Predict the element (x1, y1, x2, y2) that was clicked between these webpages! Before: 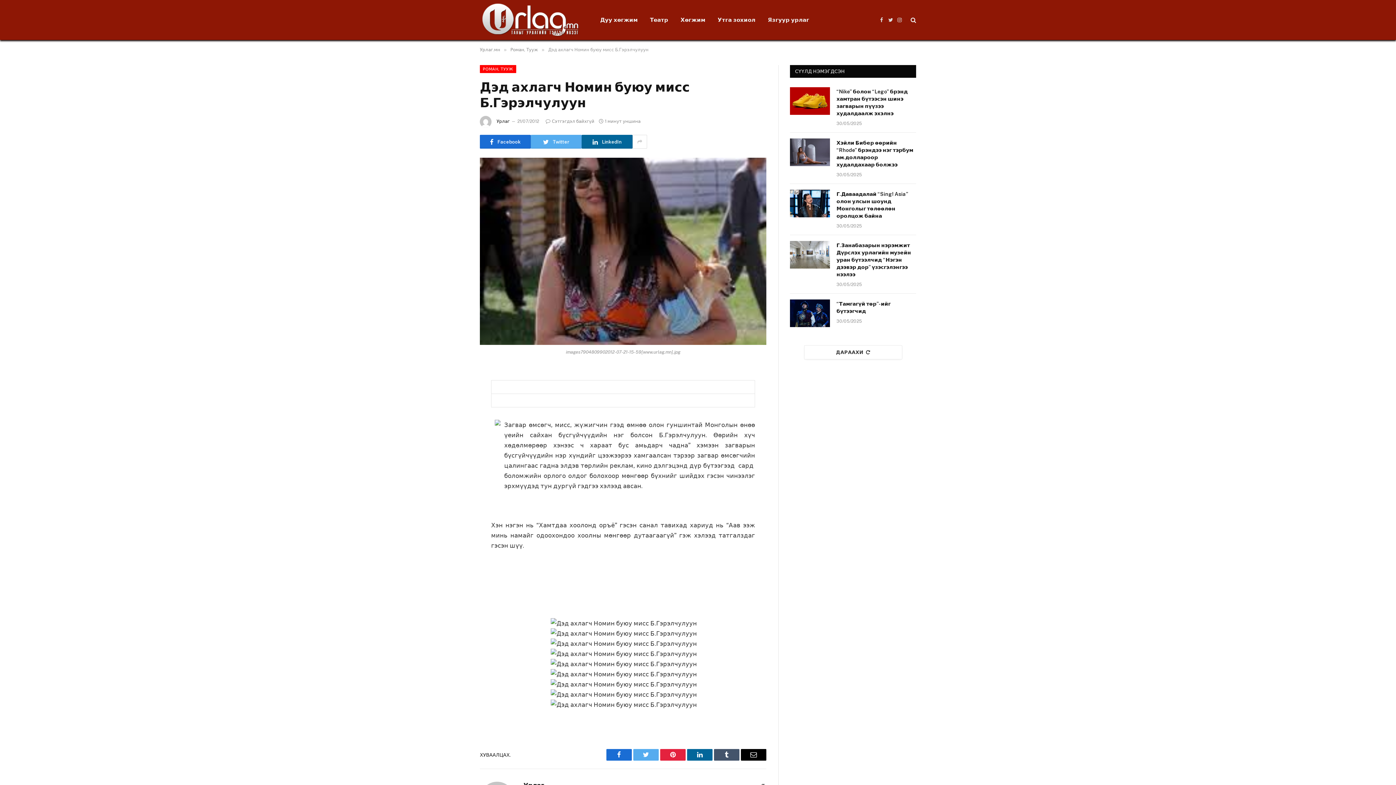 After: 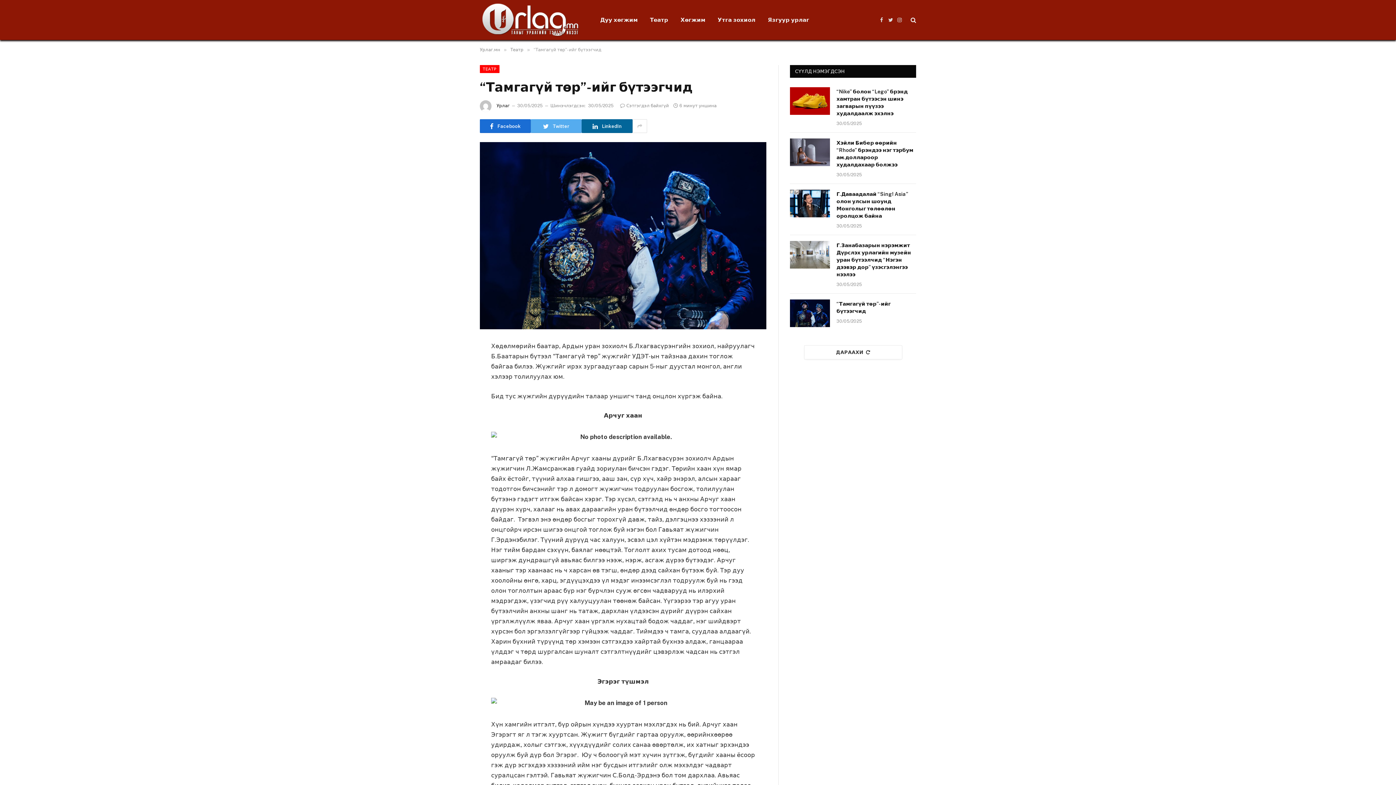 Action: bbox: (790, 299, 830, 327)